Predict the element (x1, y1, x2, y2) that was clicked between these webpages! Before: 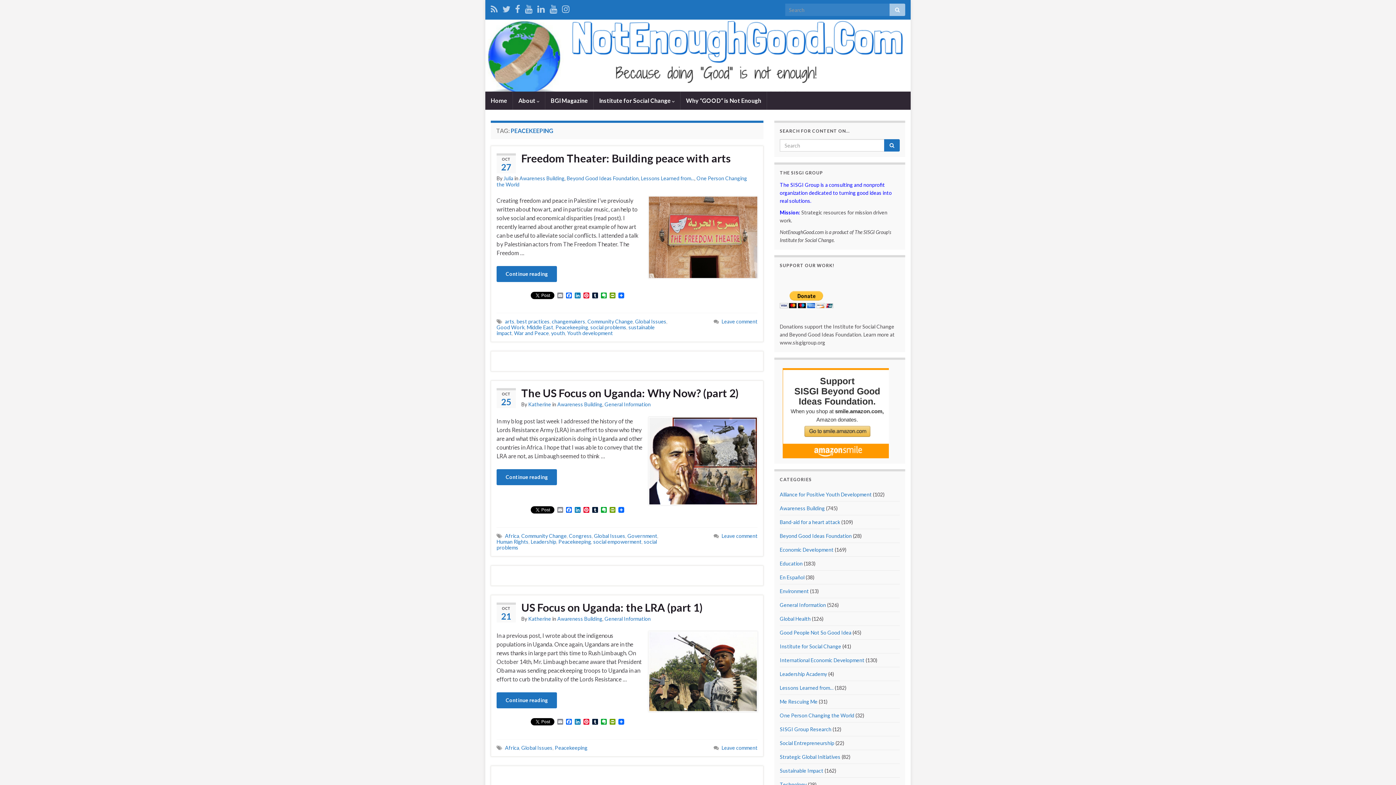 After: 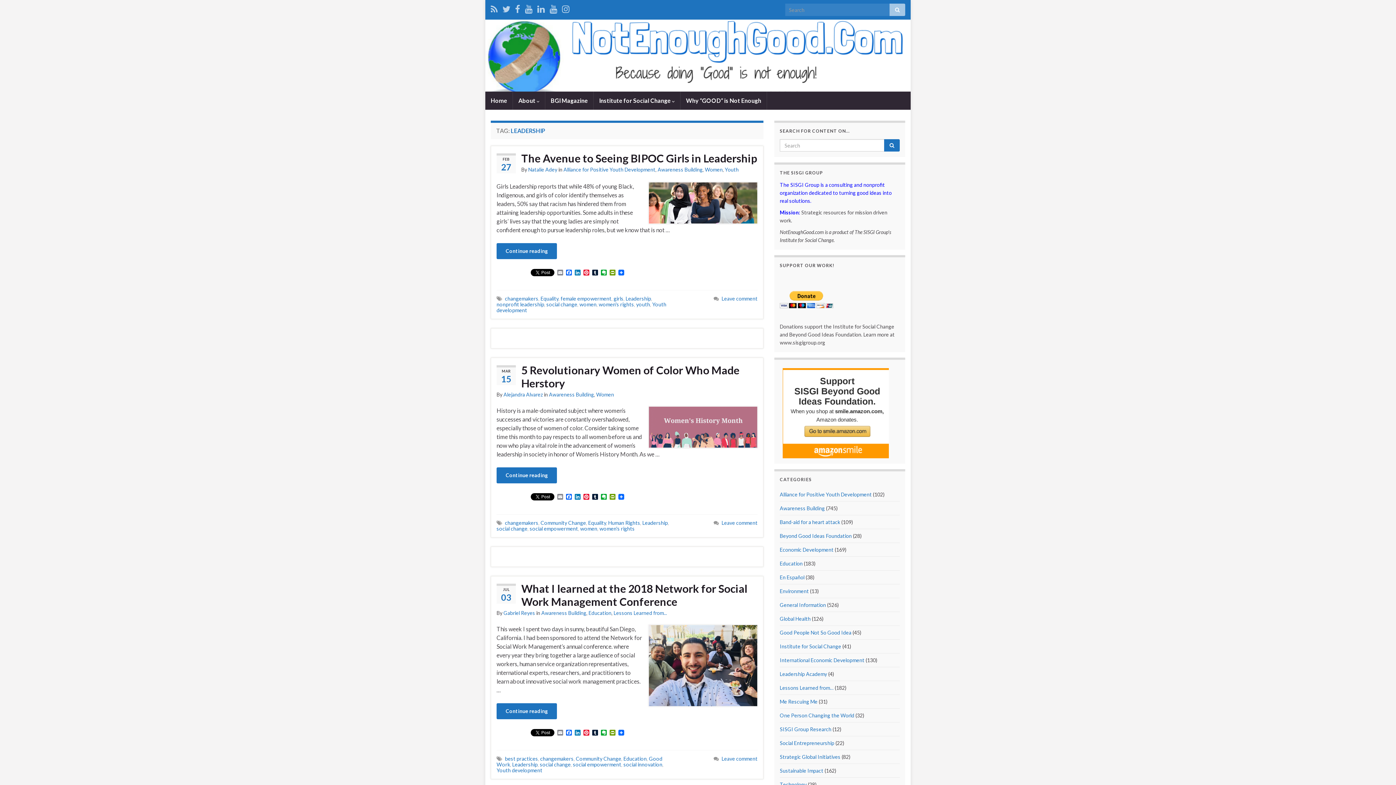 Action: bbox: (530, 538, 556, 544) label: Leadership